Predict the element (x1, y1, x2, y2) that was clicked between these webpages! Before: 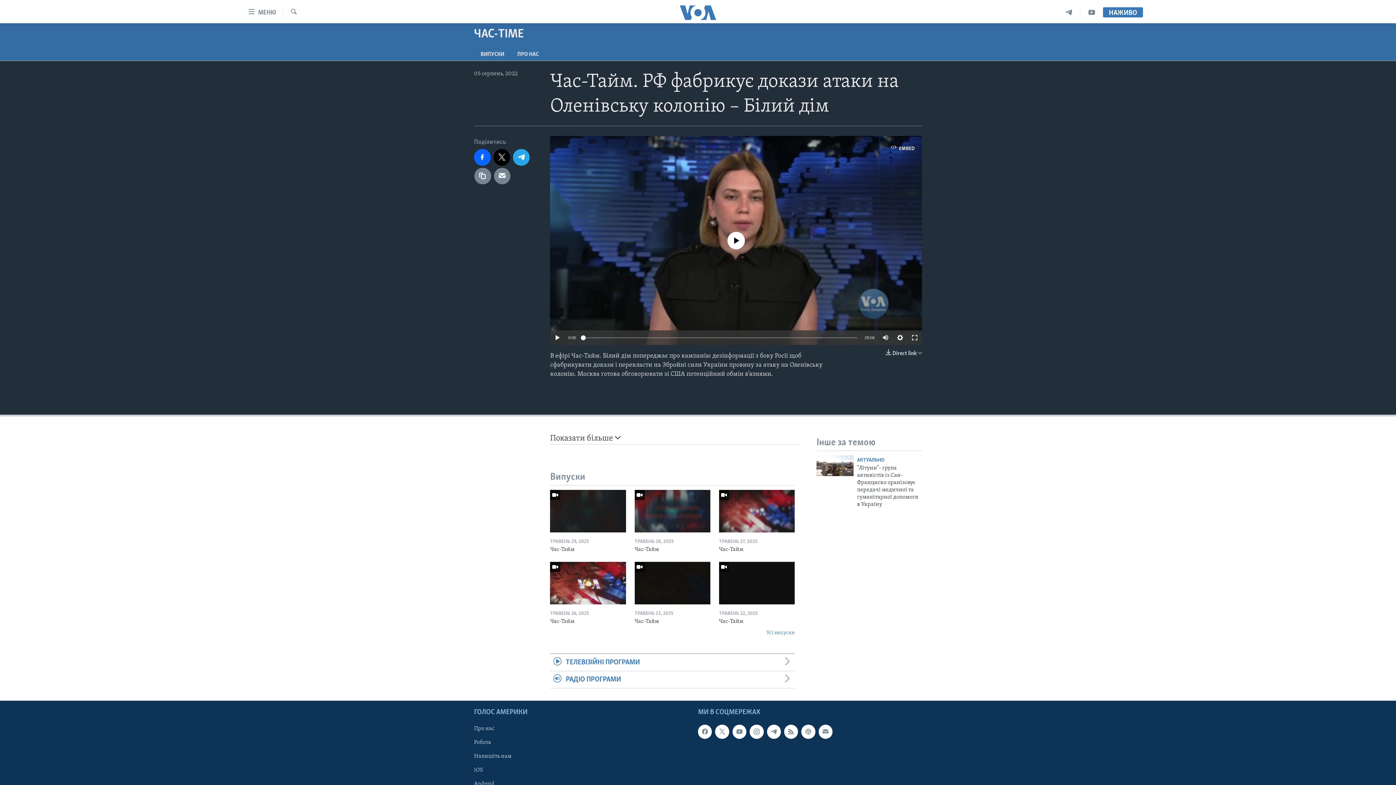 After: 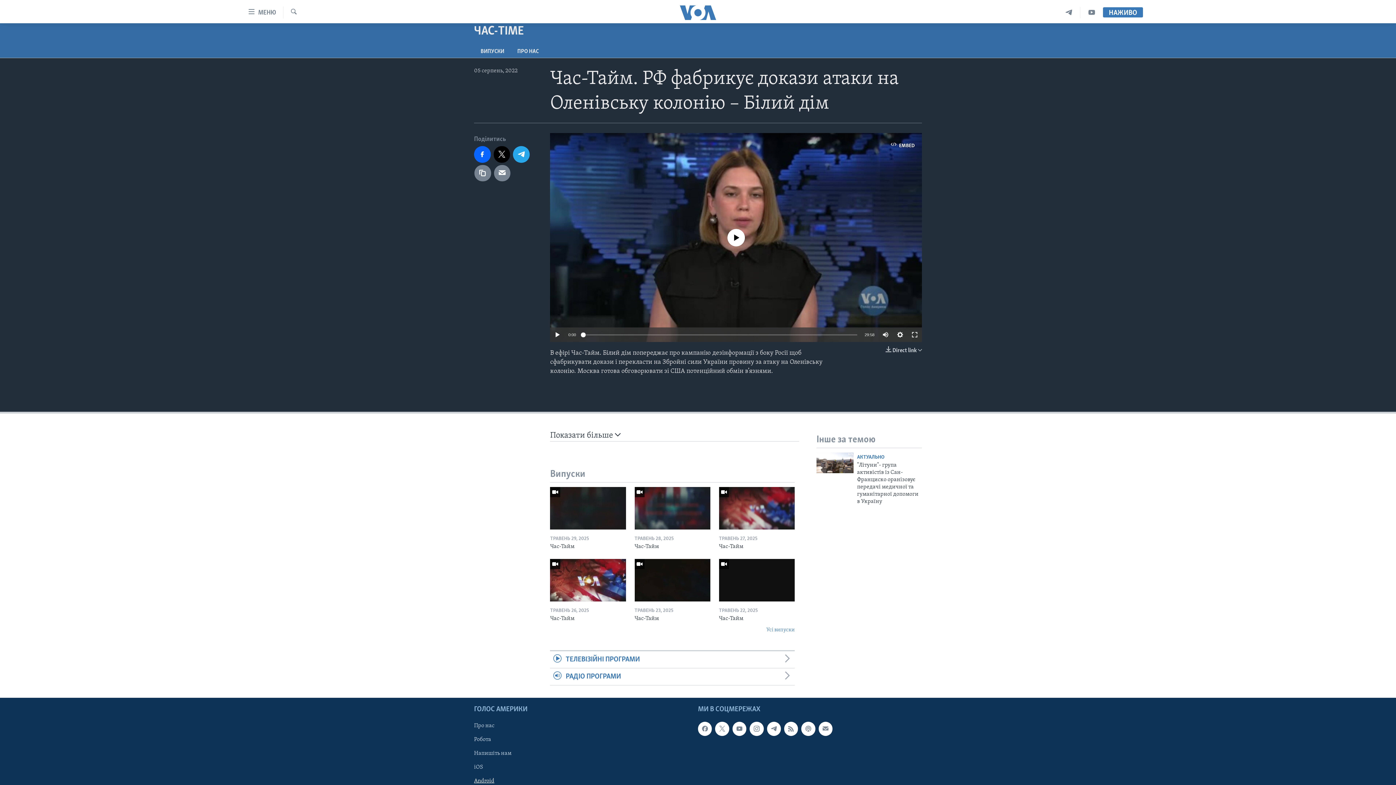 Action: bbox: (474, 780, 581, 788) label: Android